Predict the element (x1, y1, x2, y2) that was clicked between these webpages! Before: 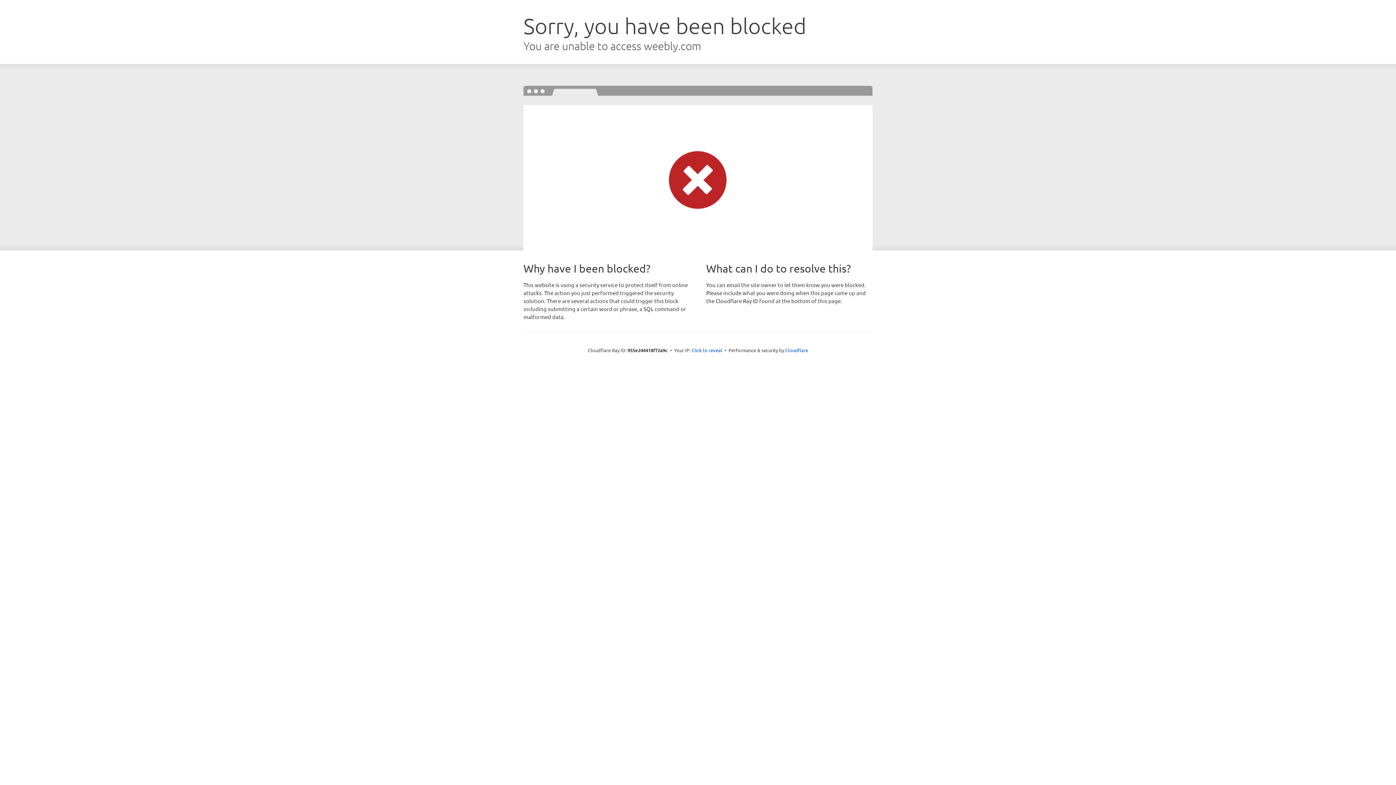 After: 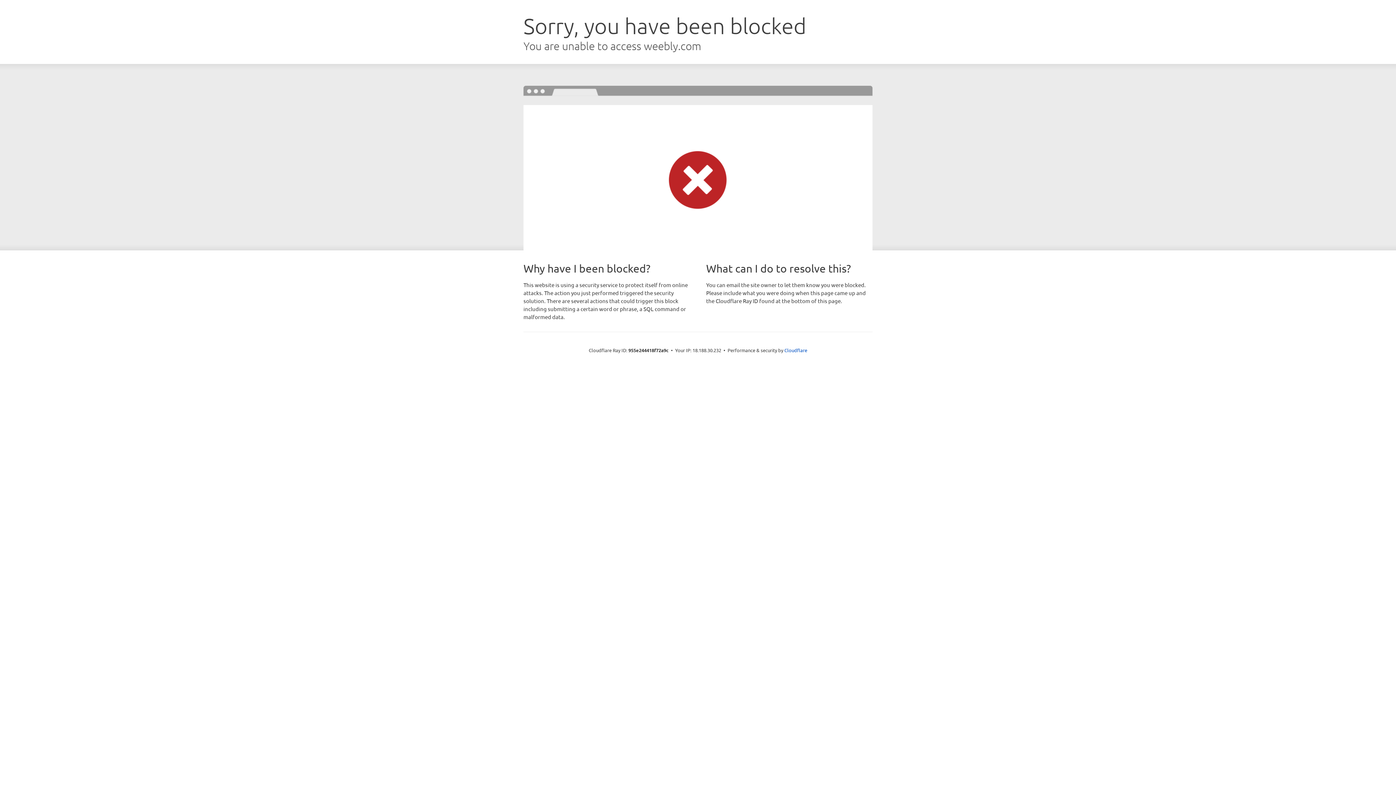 Action: label: Click to reveal bbox: (691, 346, 722, 353)